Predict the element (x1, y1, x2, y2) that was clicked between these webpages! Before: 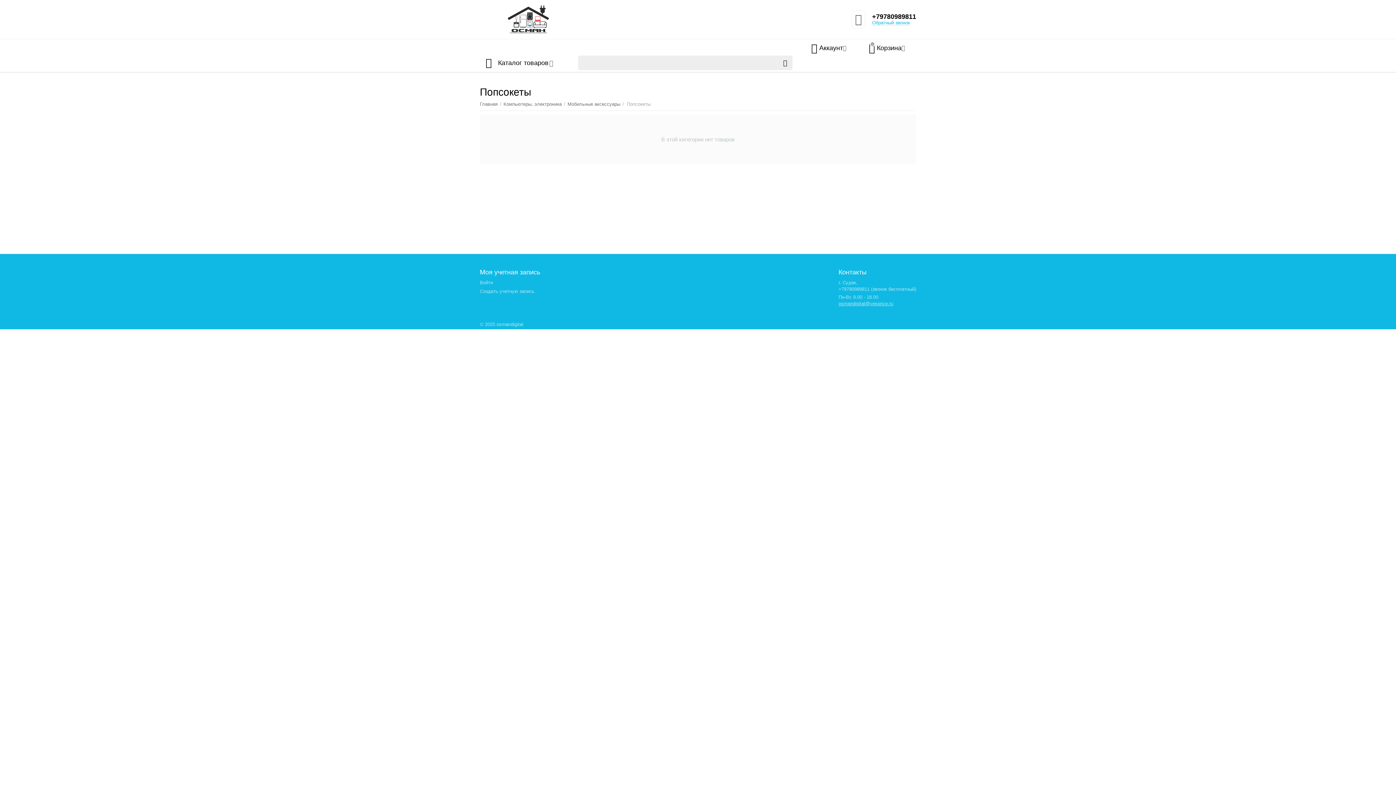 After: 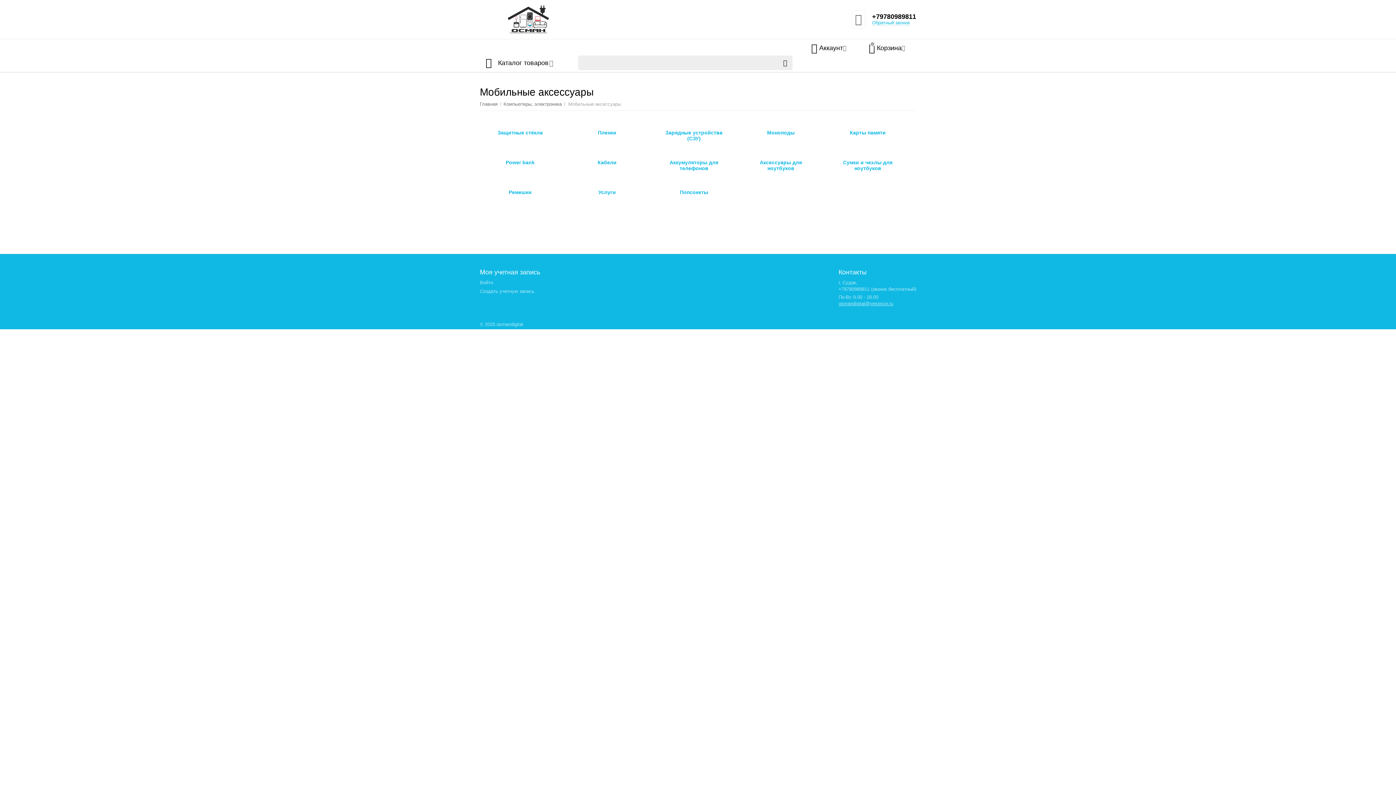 Action: bbox: (567, 98, 620, 110) label: Мобильные аксессуары